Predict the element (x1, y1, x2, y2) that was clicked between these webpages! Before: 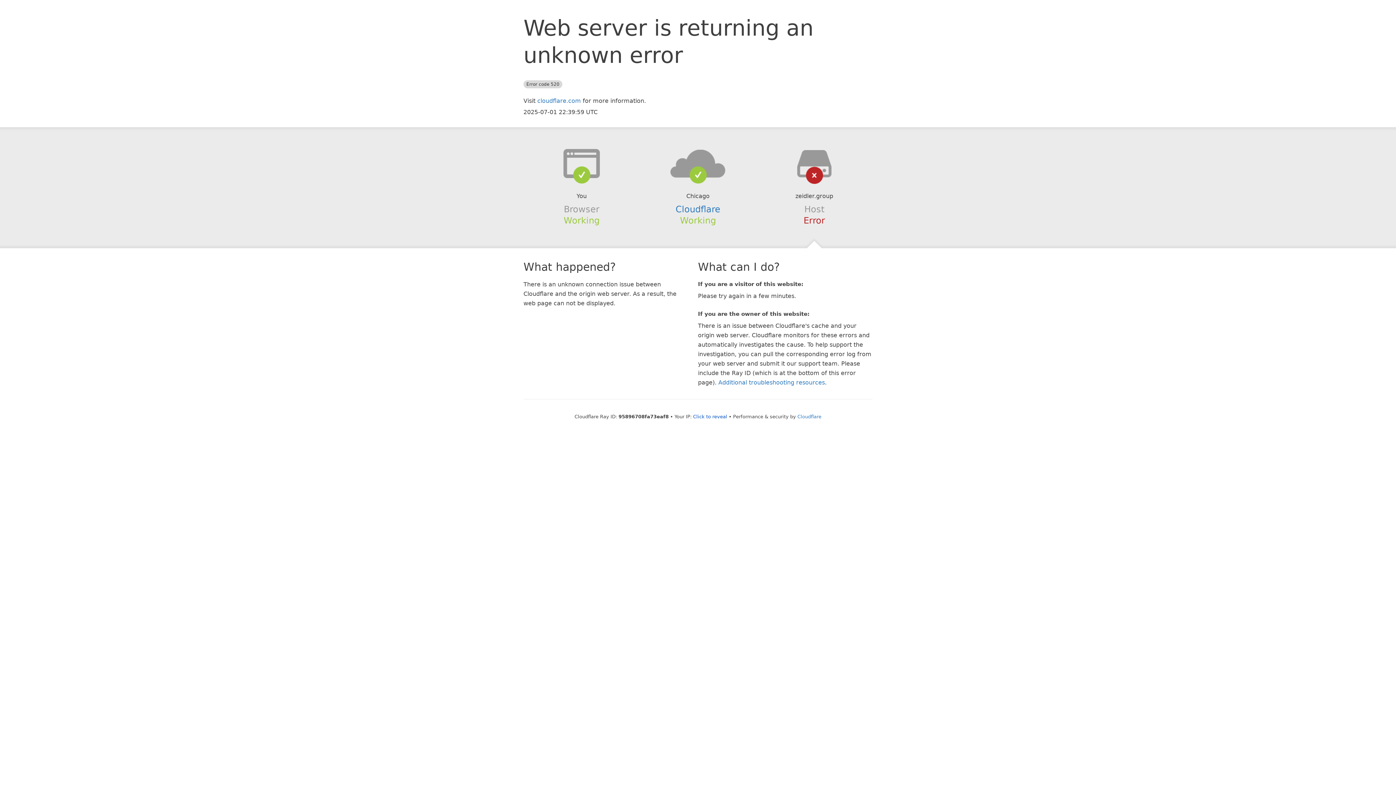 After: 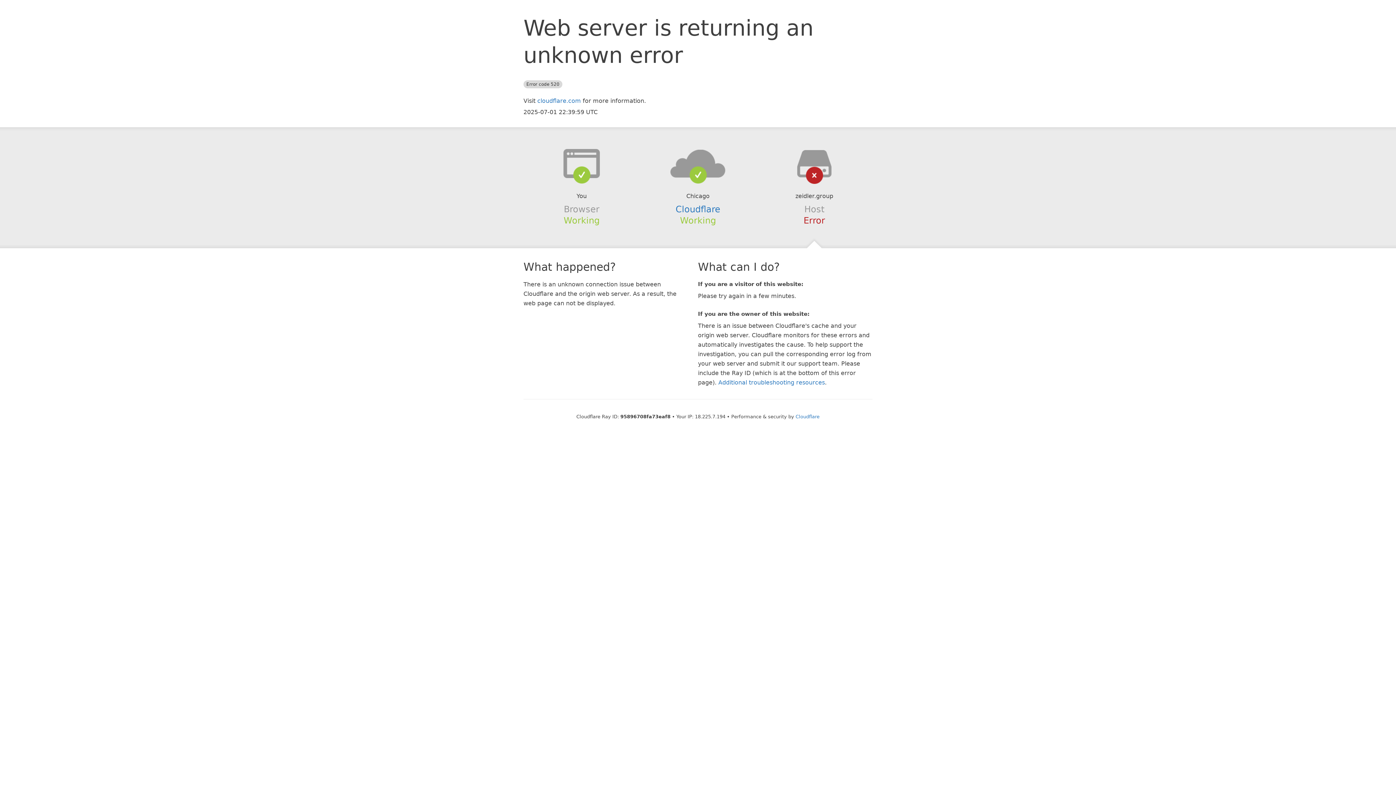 Action: label: Click to reveal bbox: (693, 414, 727, 419)